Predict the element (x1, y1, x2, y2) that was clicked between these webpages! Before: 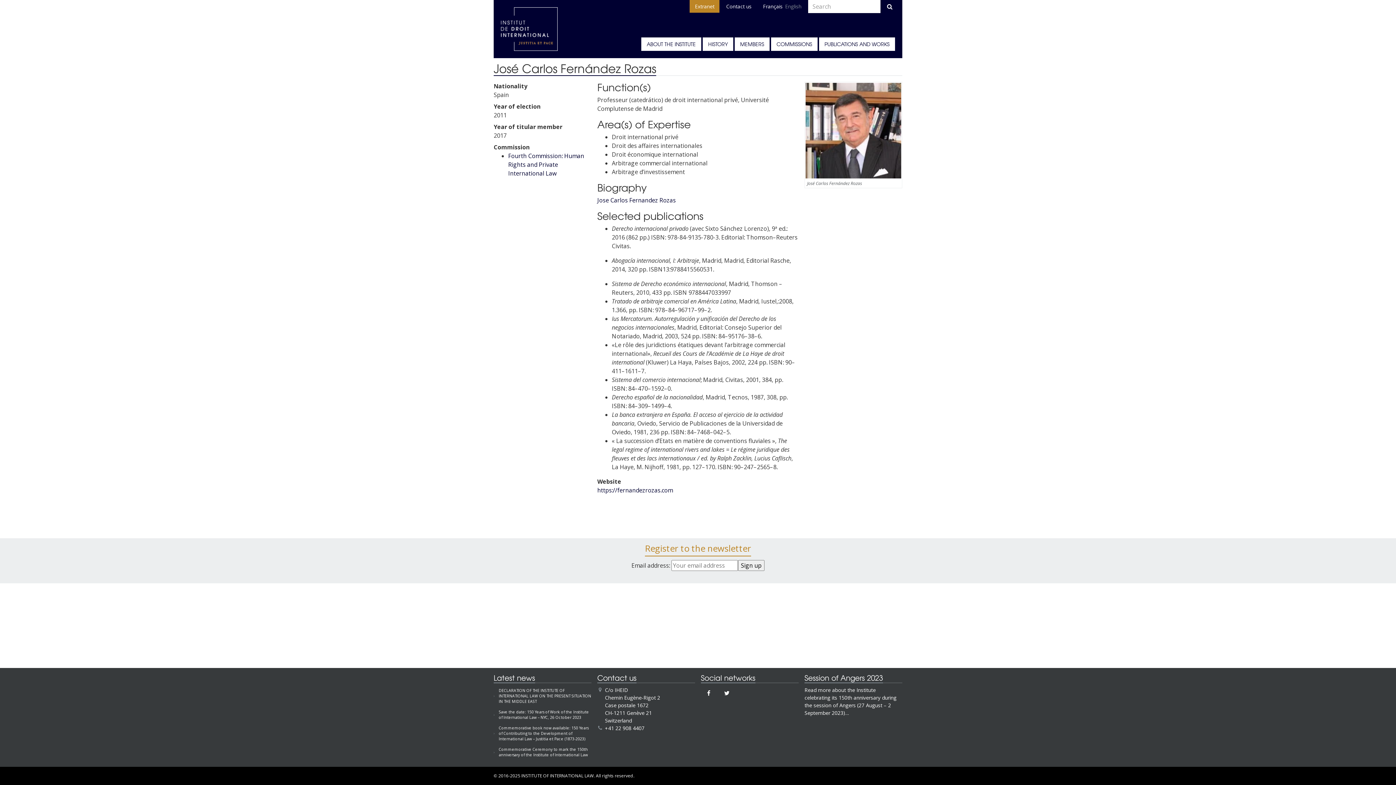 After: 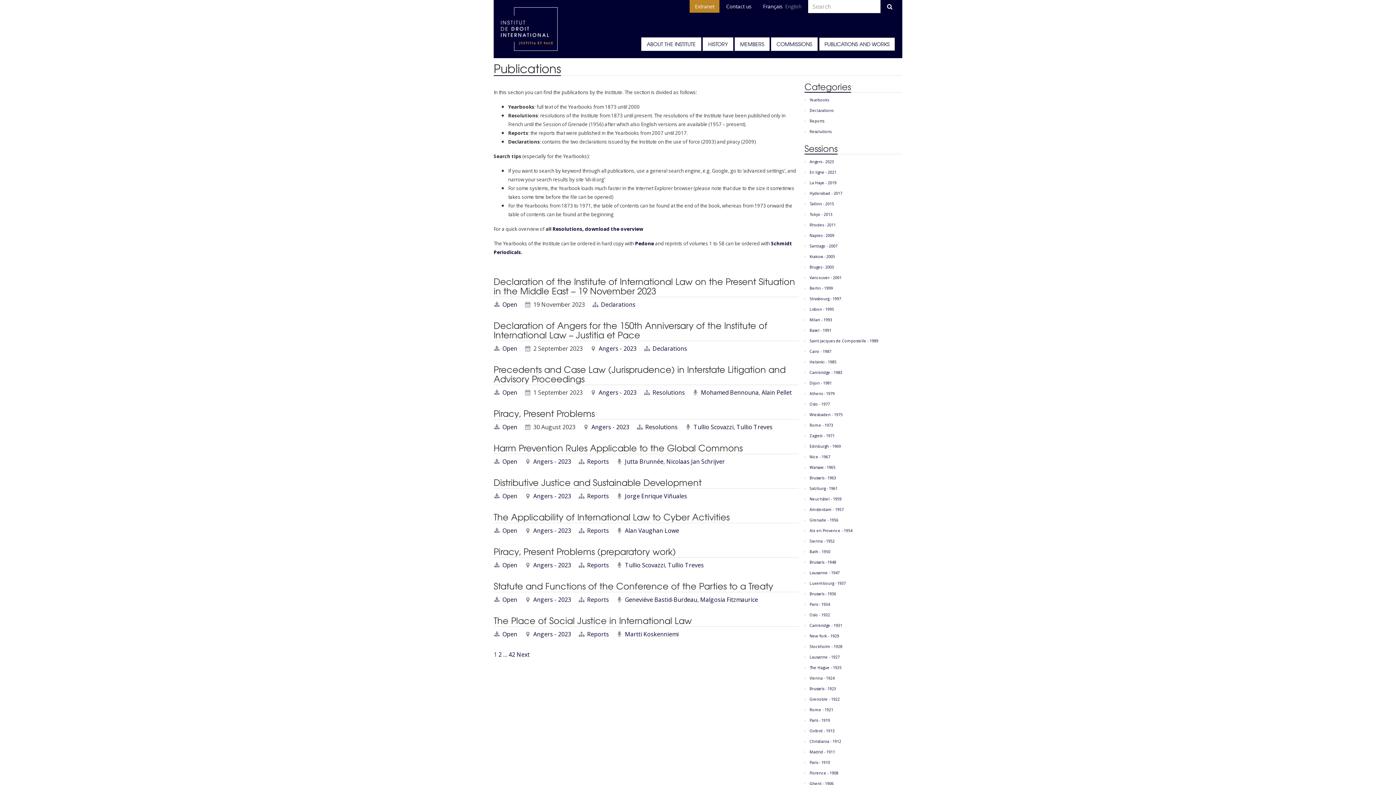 Action: bbox: (819, 37, 895, 50) label: PUBLICATIONS AND WORKS